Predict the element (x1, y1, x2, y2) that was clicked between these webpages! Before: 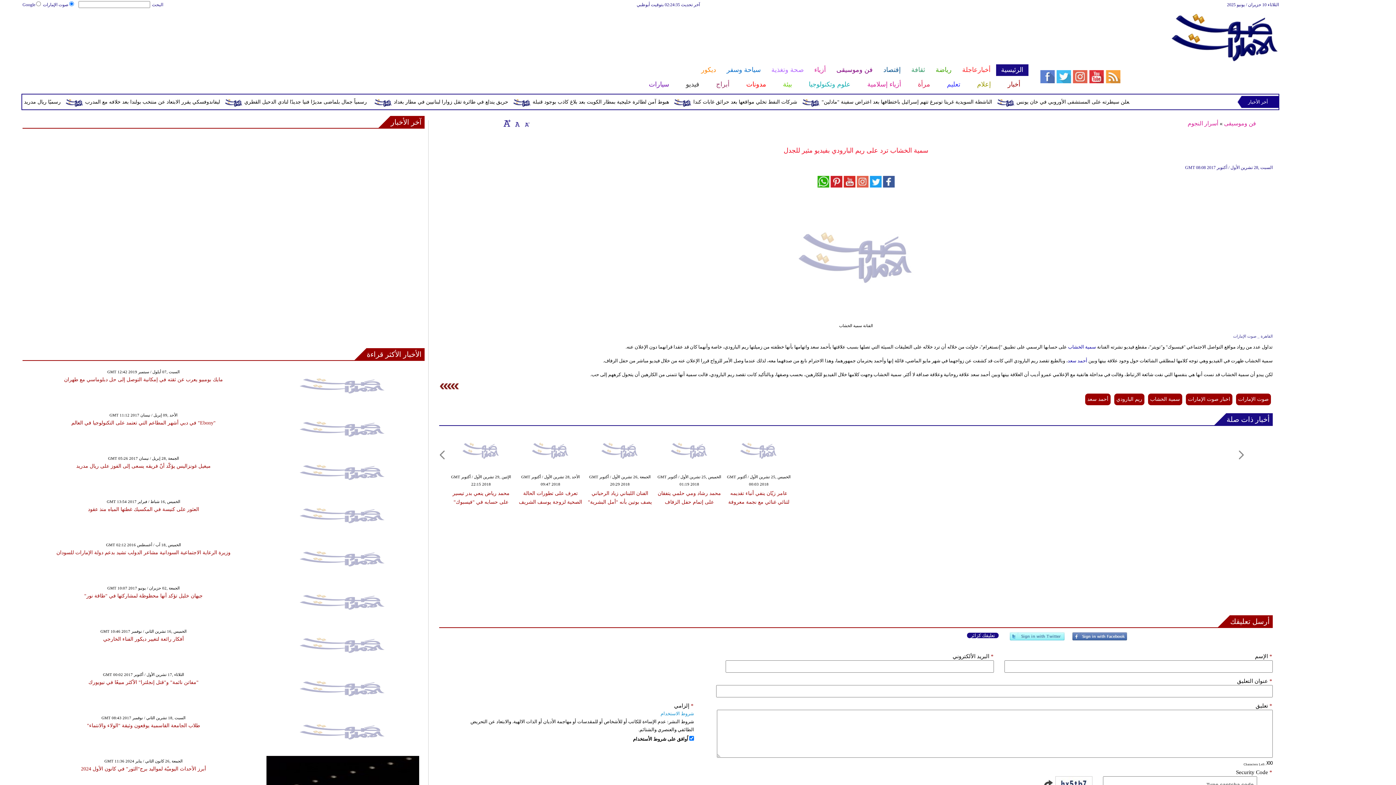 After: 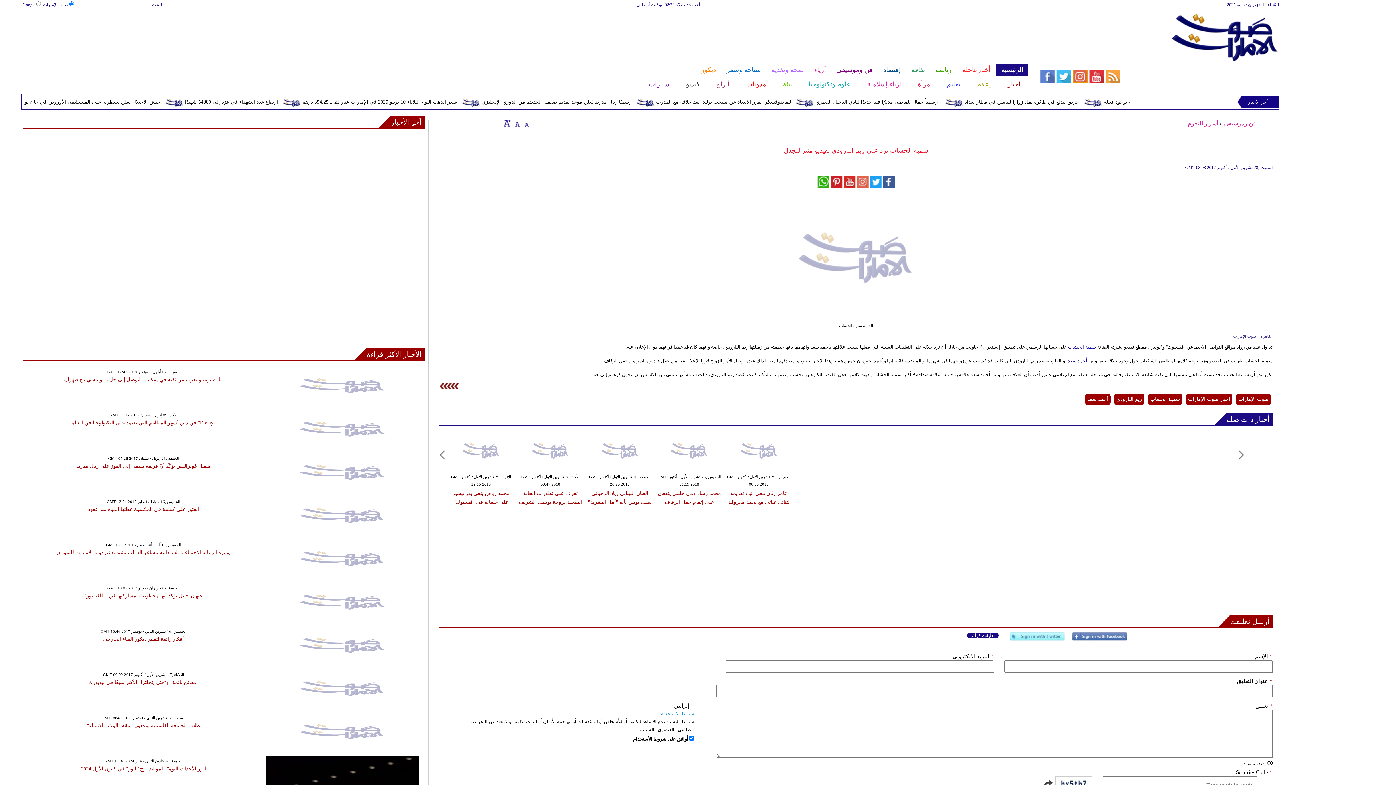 Action: bbox: (1040, 78, 1120, 84)